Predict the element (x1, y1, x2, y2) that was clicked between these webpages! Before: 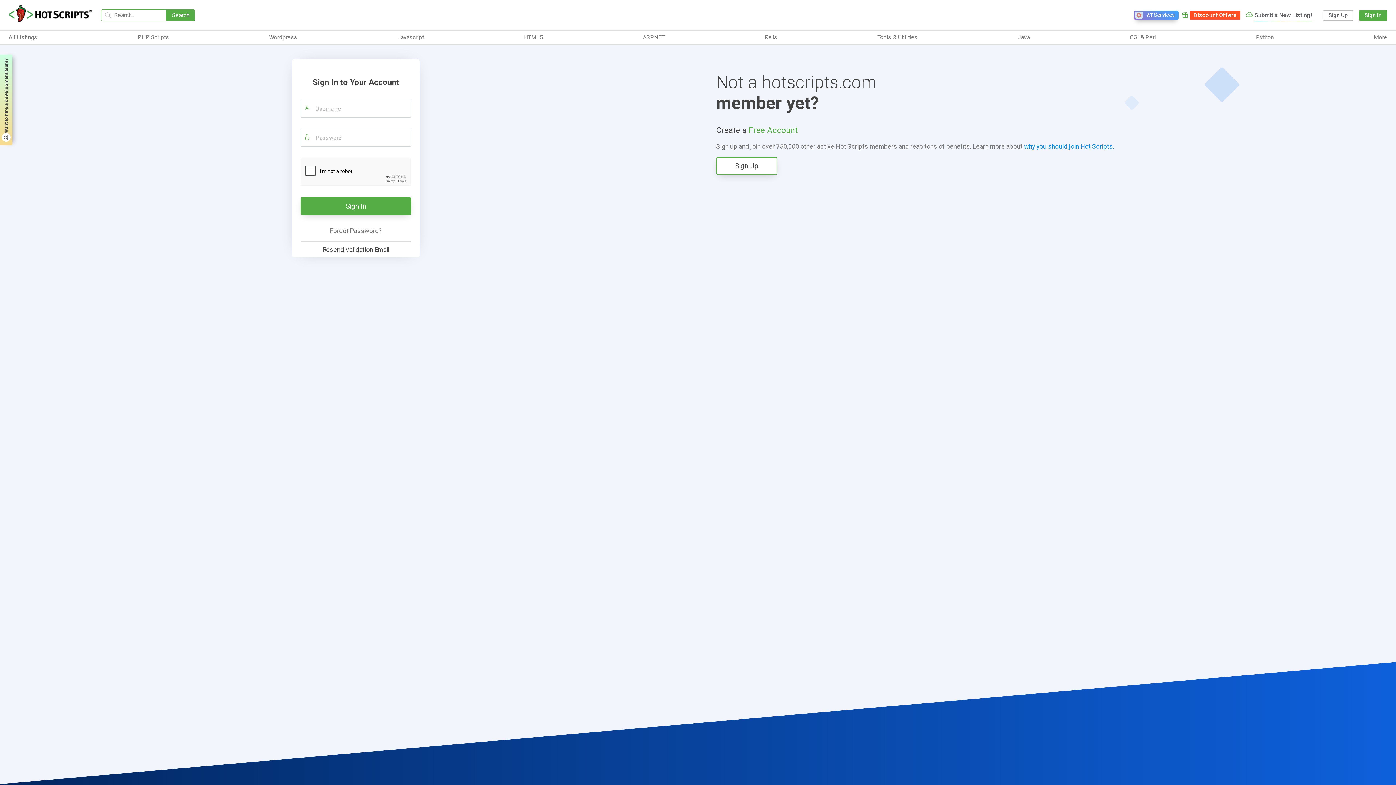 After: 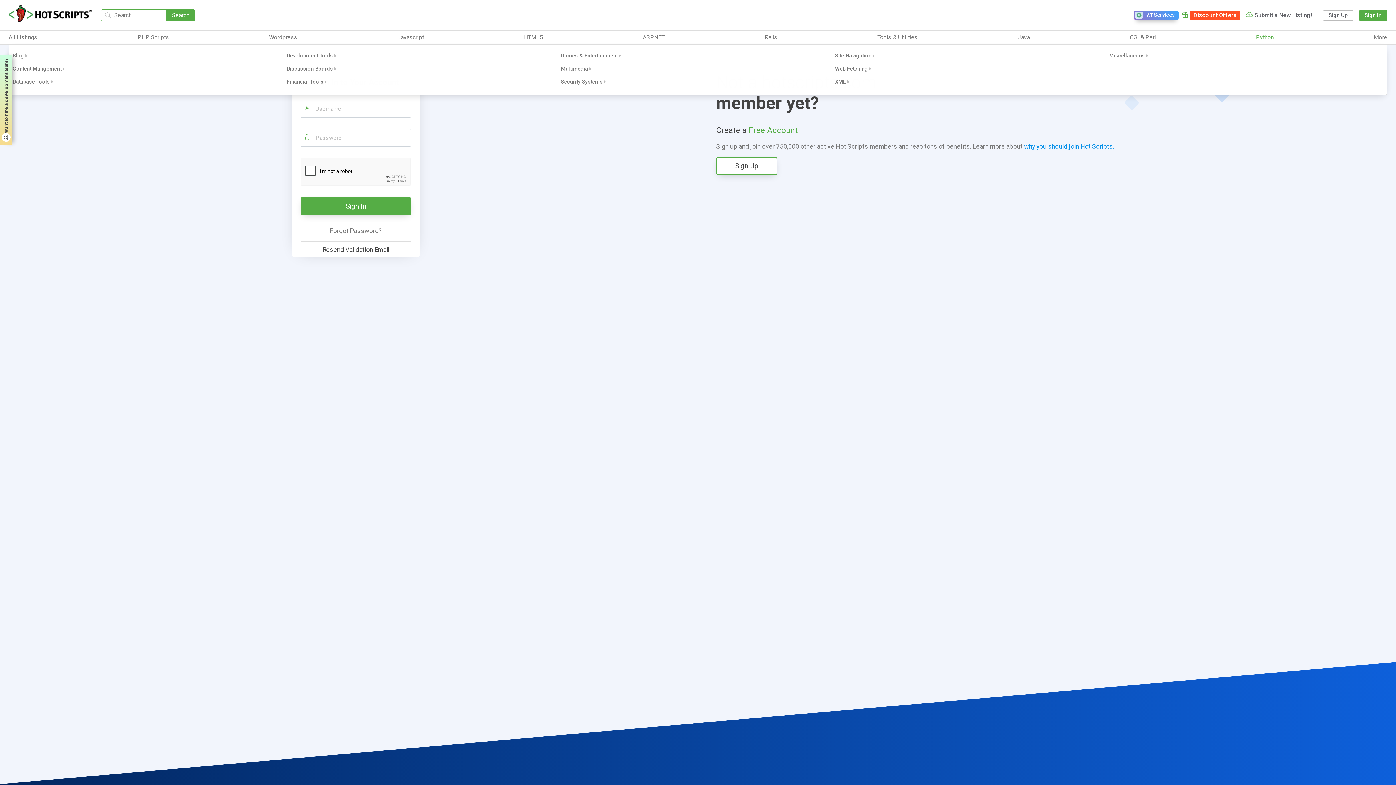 Action: label: Python bbox: (1256, 33, 1274, 41)